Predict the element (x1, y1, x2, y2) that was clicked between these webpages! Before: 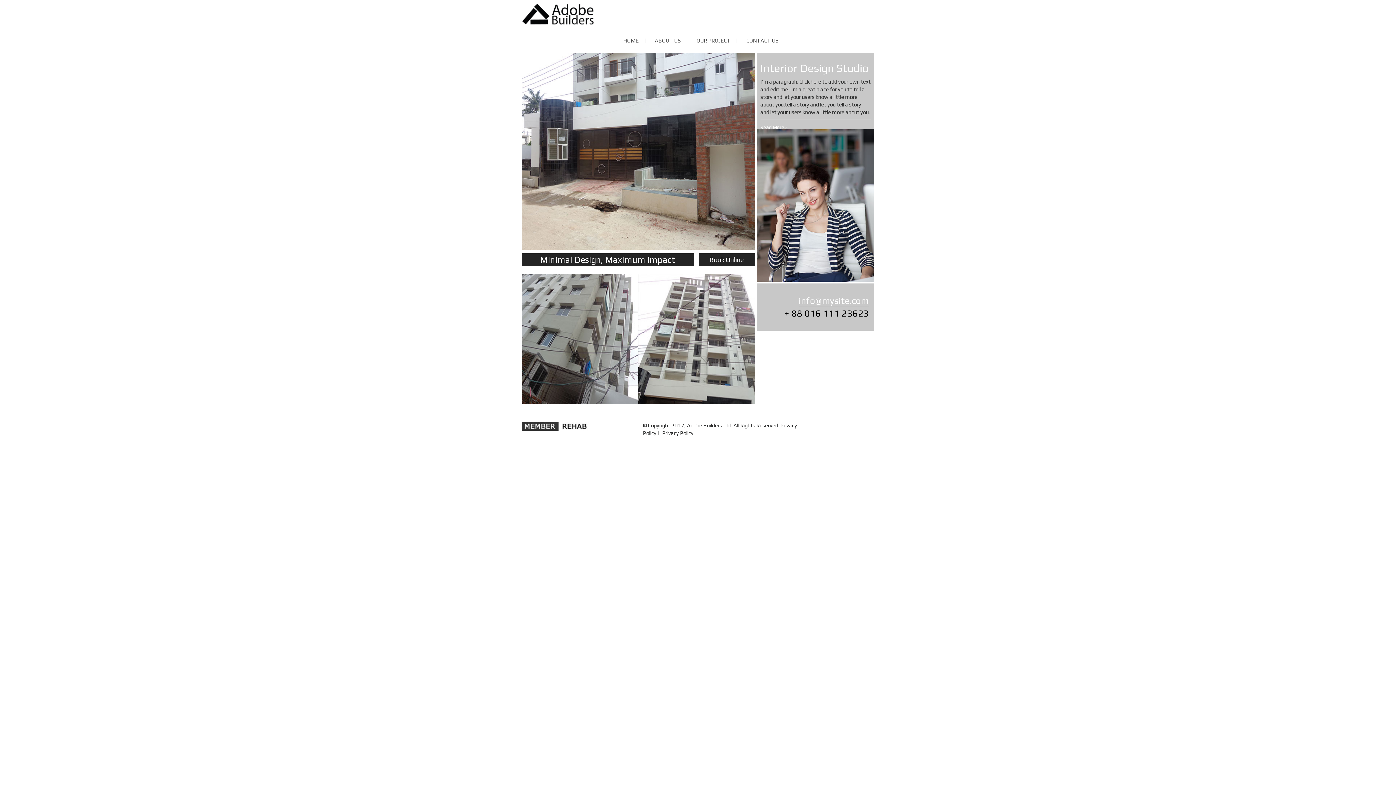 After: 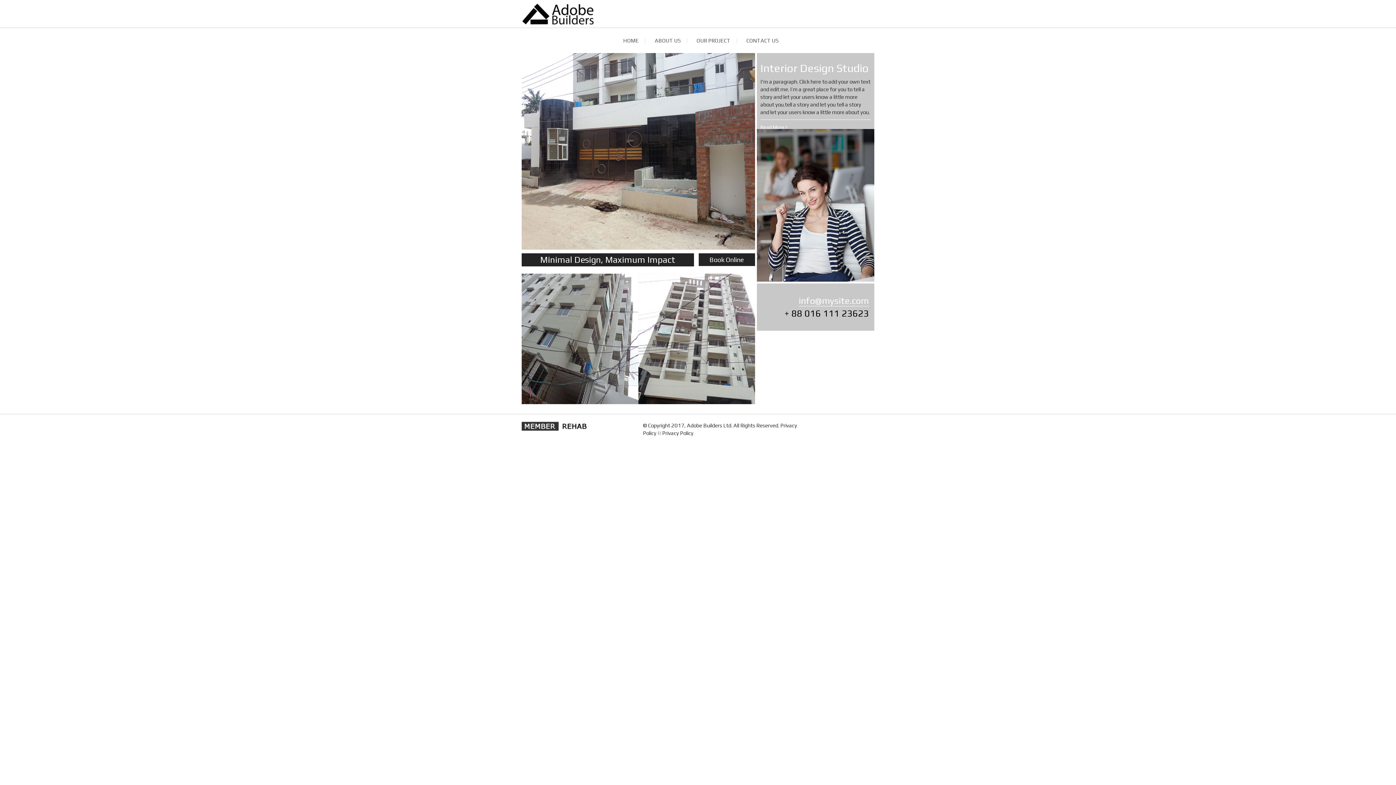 Action: bbox: (798, 295, 869, 306) label: info@mysite.com